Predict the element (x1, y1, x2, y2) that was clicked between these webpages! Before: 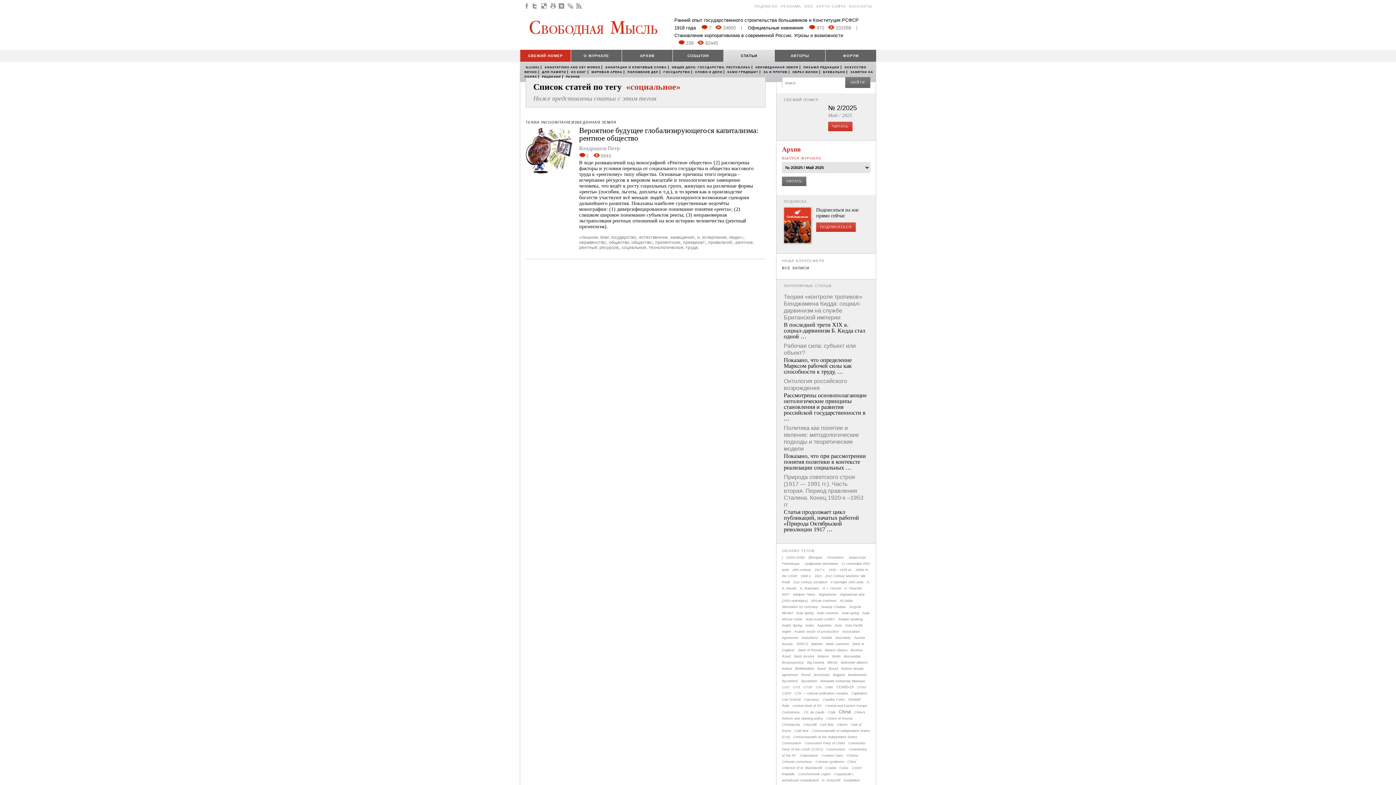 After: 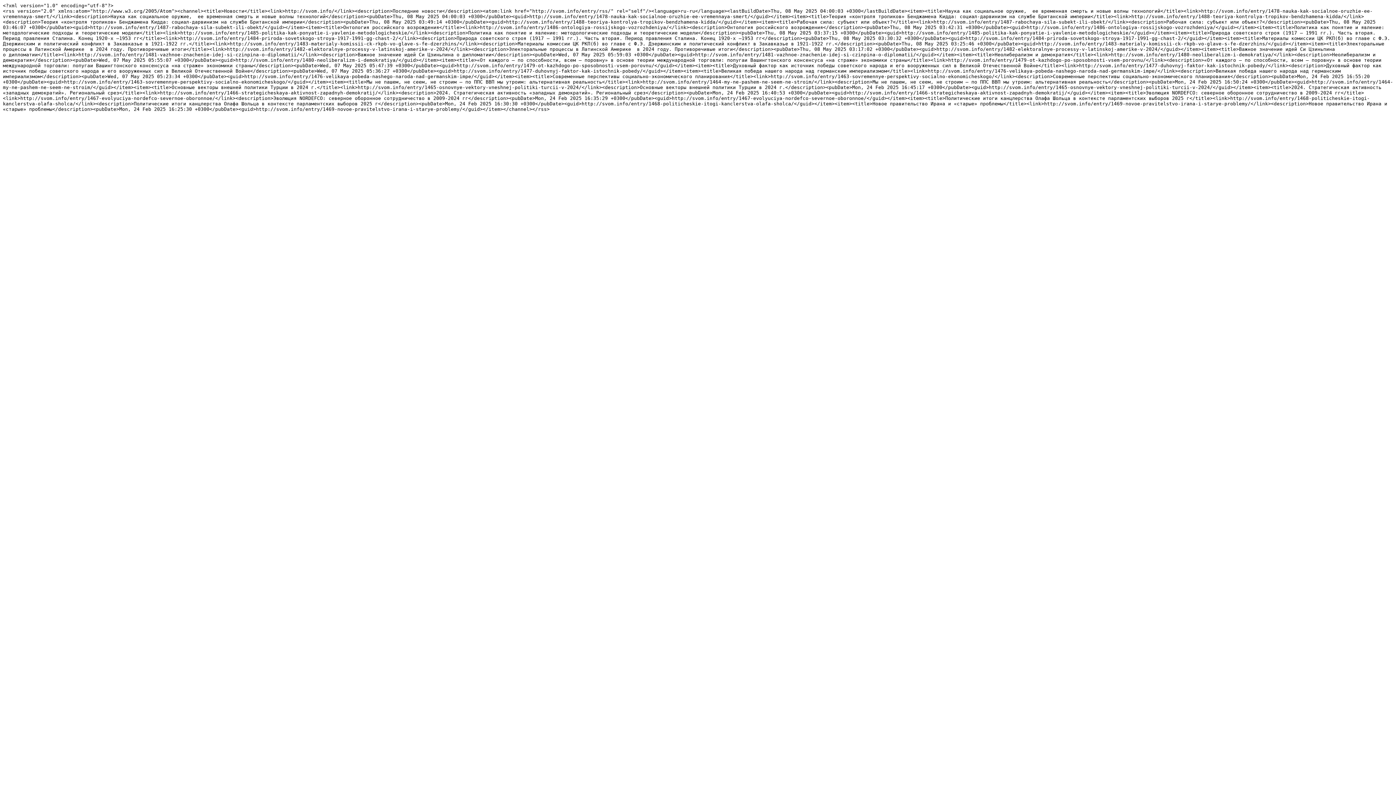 Action: label: RSS bbox: (804, 4, 813, 8)